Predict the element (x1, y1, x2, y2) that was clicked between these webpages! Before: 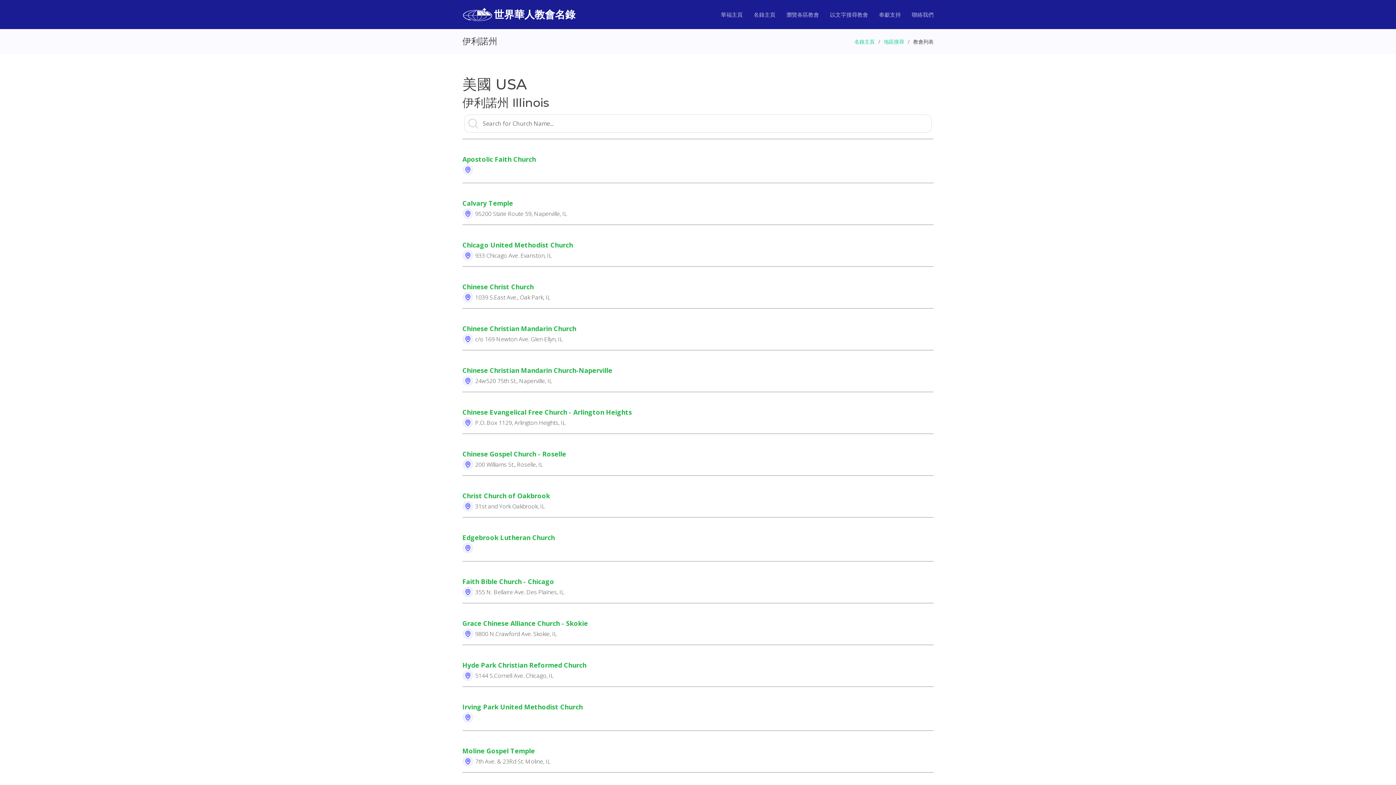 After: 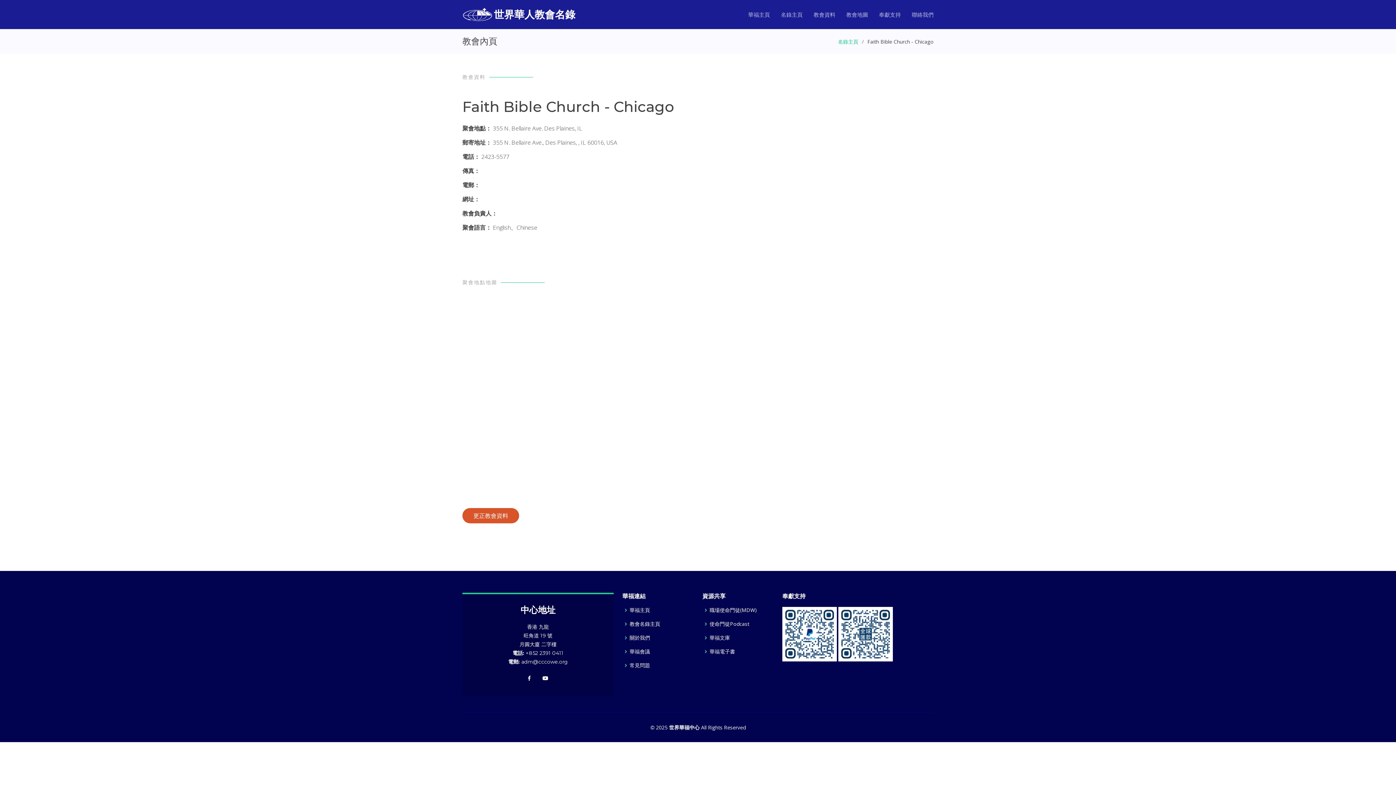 Action: label: 
Faith Bible Church - Chicago bbox: (462, 577, 554, 586)